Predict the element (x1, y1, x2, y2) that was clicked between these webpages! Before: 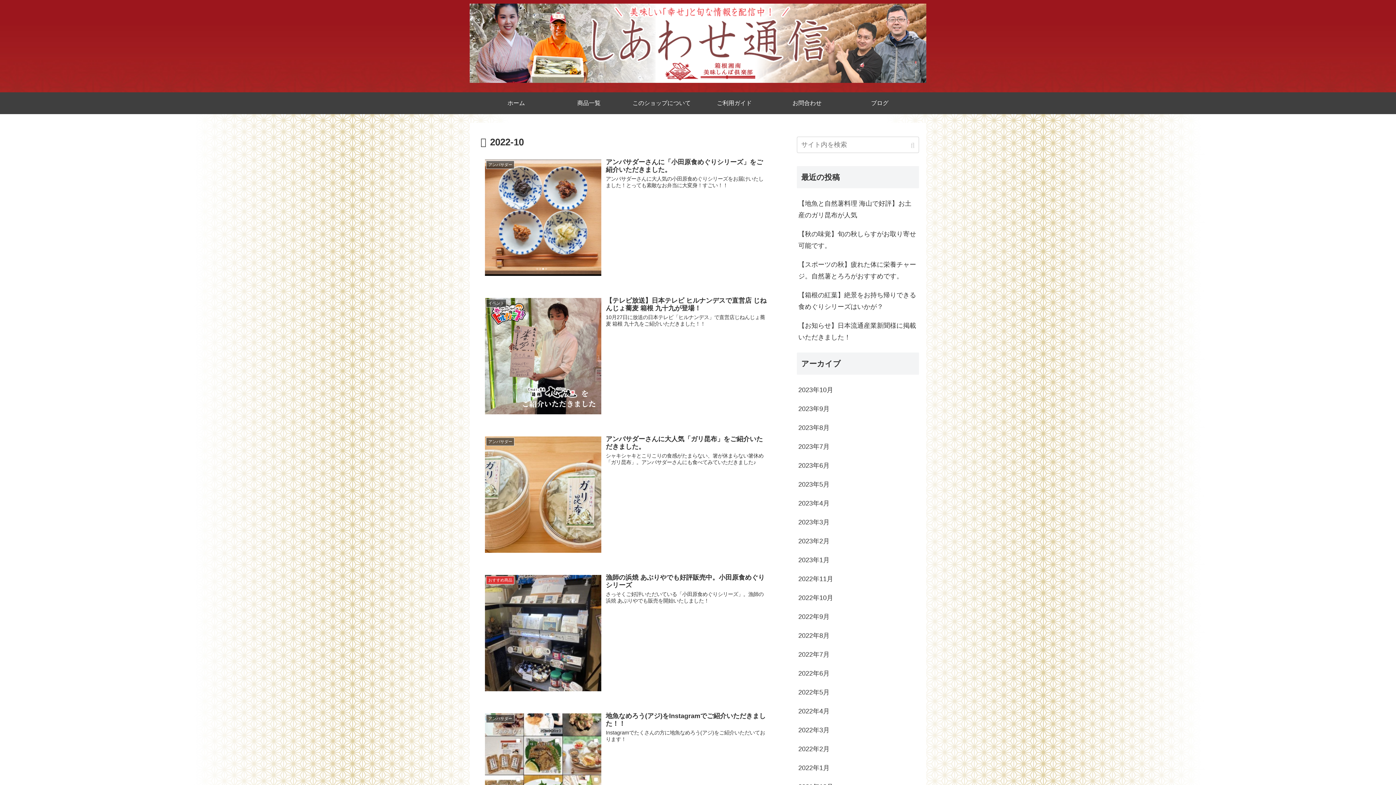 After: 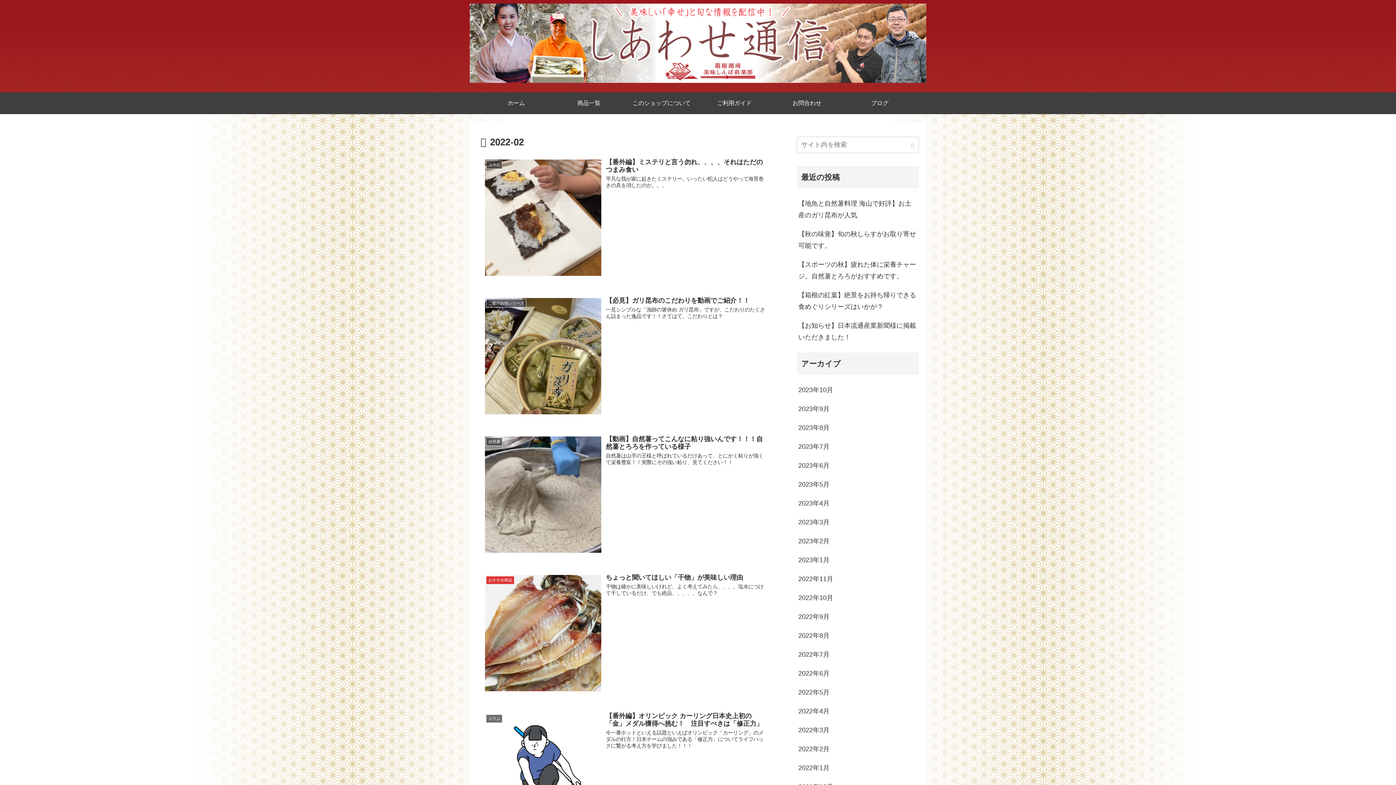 Action: label: 2022年2月 bbox: (797, 739, 919, 758)